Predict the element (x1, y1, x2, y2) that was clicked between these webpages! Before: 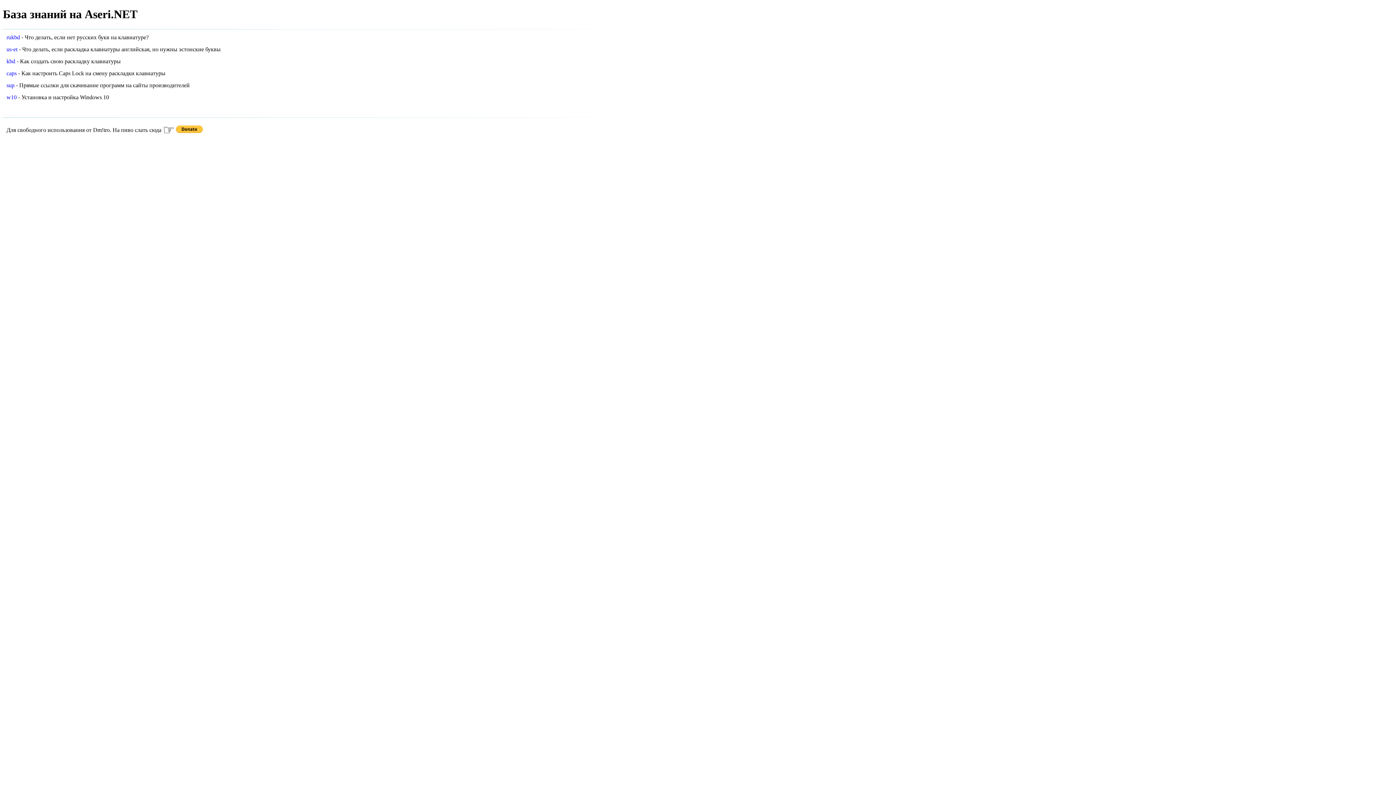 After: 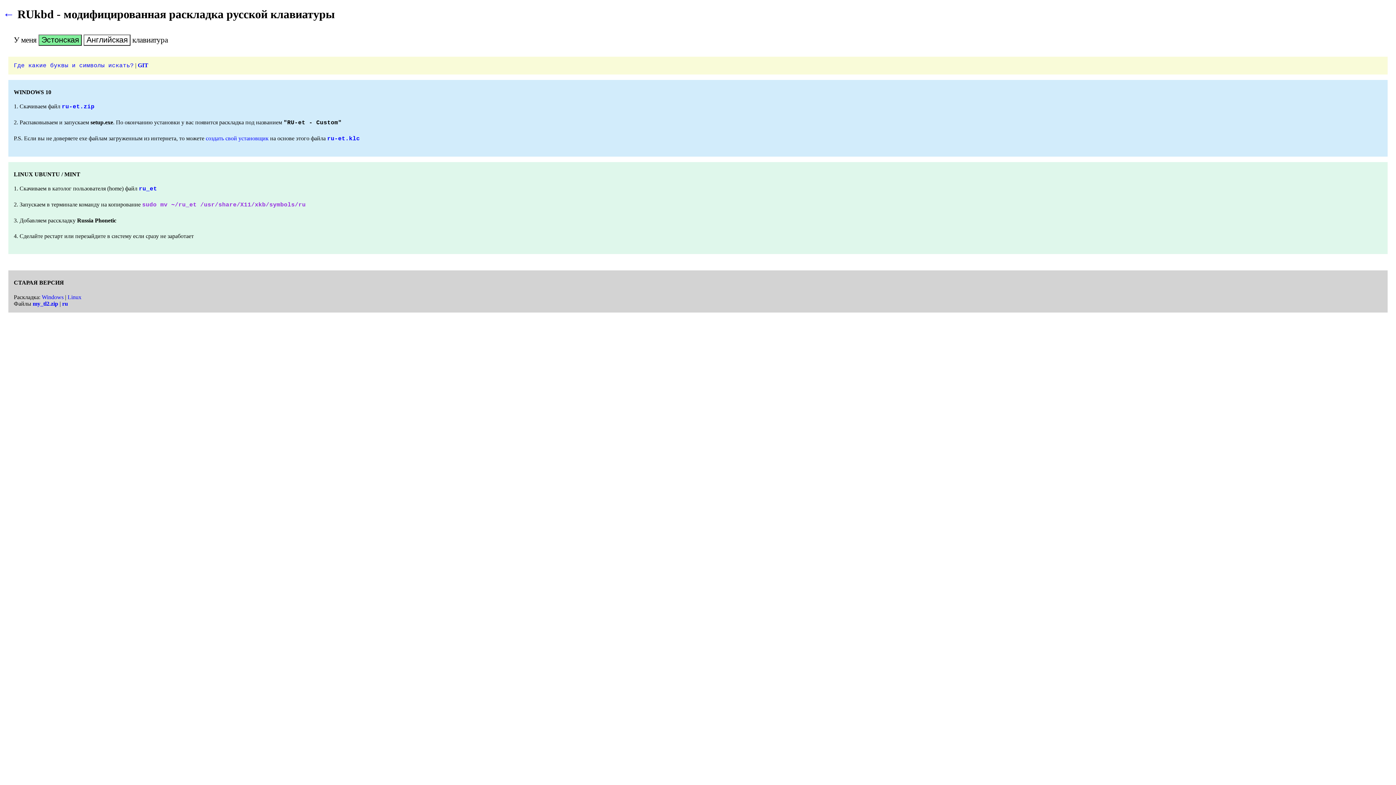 Action: bbox: (6, 34, 20, 40) label: rukbd